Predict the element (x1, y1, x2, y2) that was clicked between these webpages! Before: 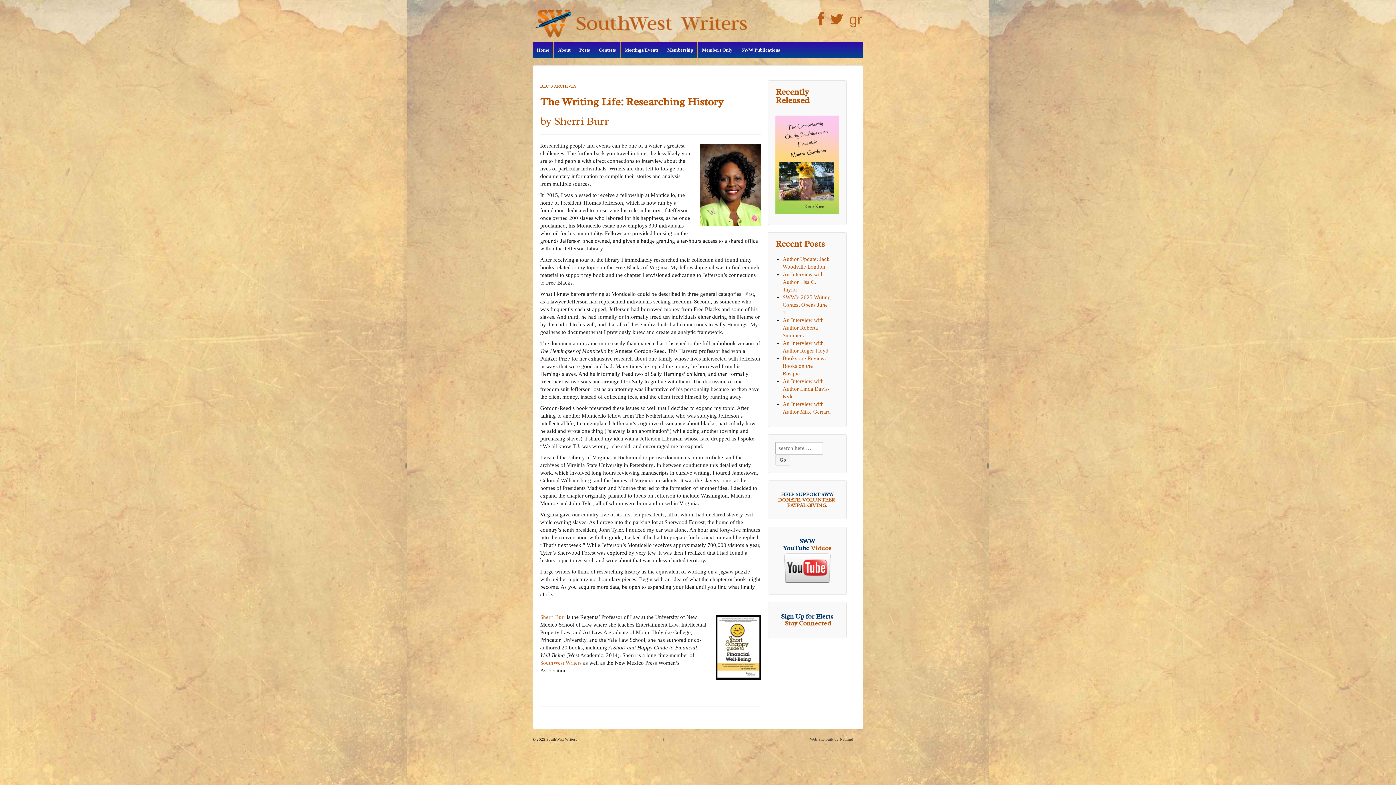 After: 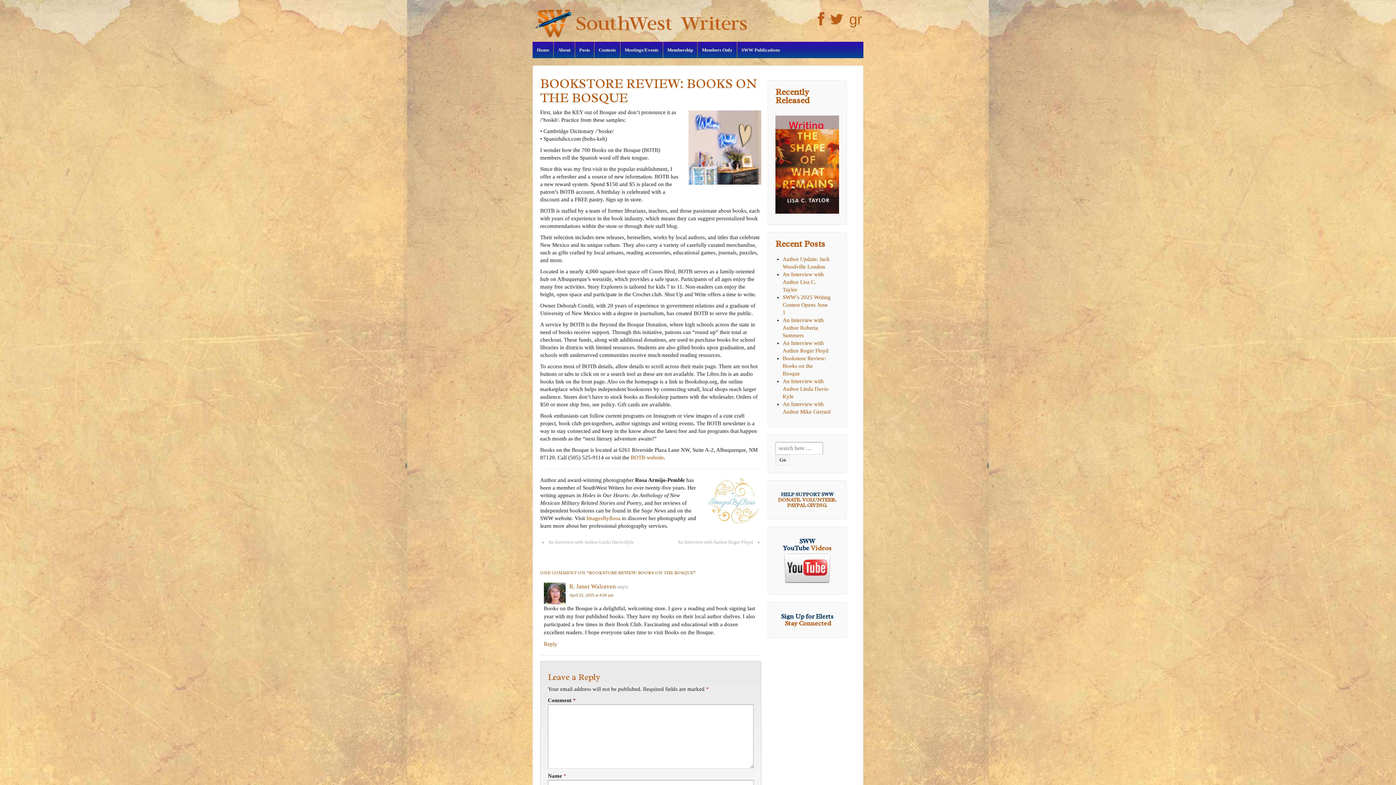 Action: bbox: (782, 355, 826, 376) label: Bookstore Review: Books on the Bosque